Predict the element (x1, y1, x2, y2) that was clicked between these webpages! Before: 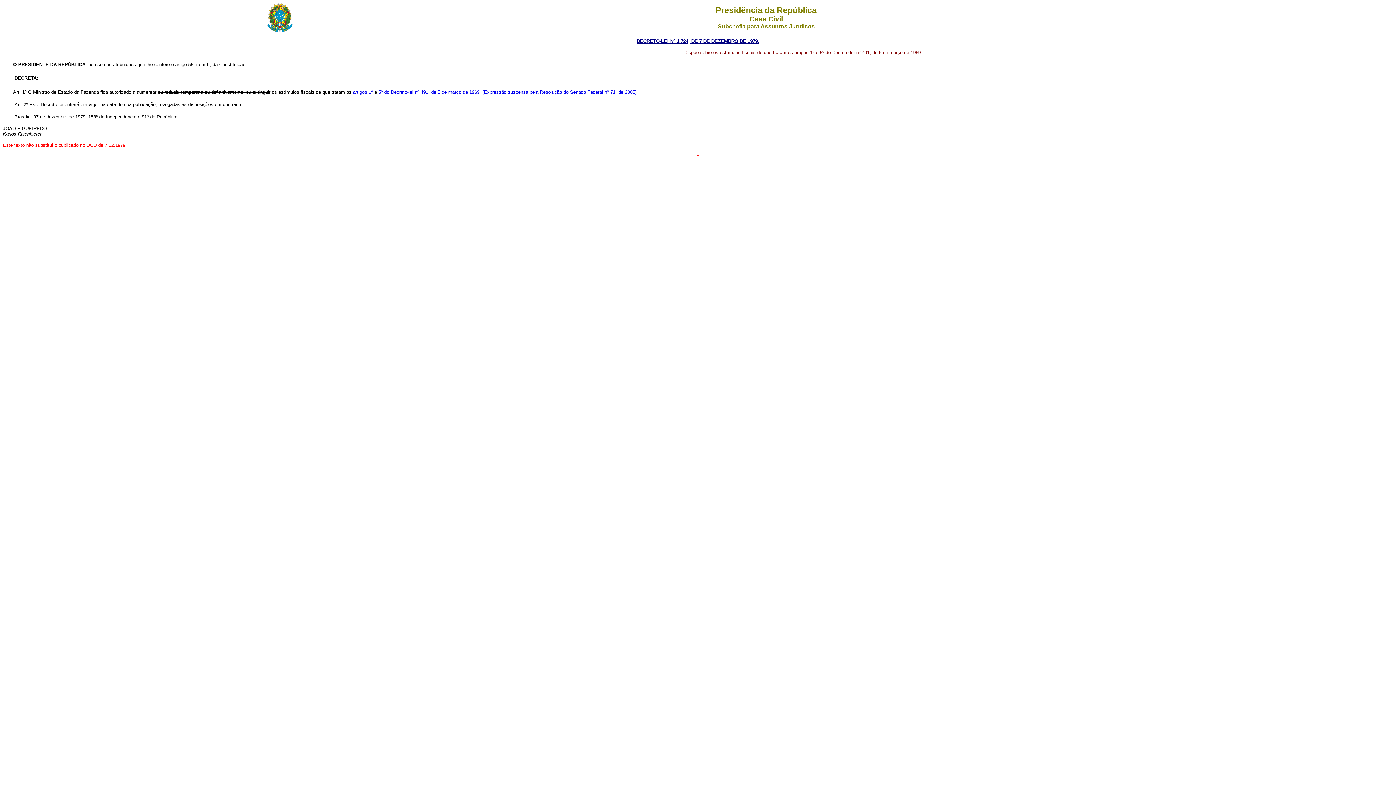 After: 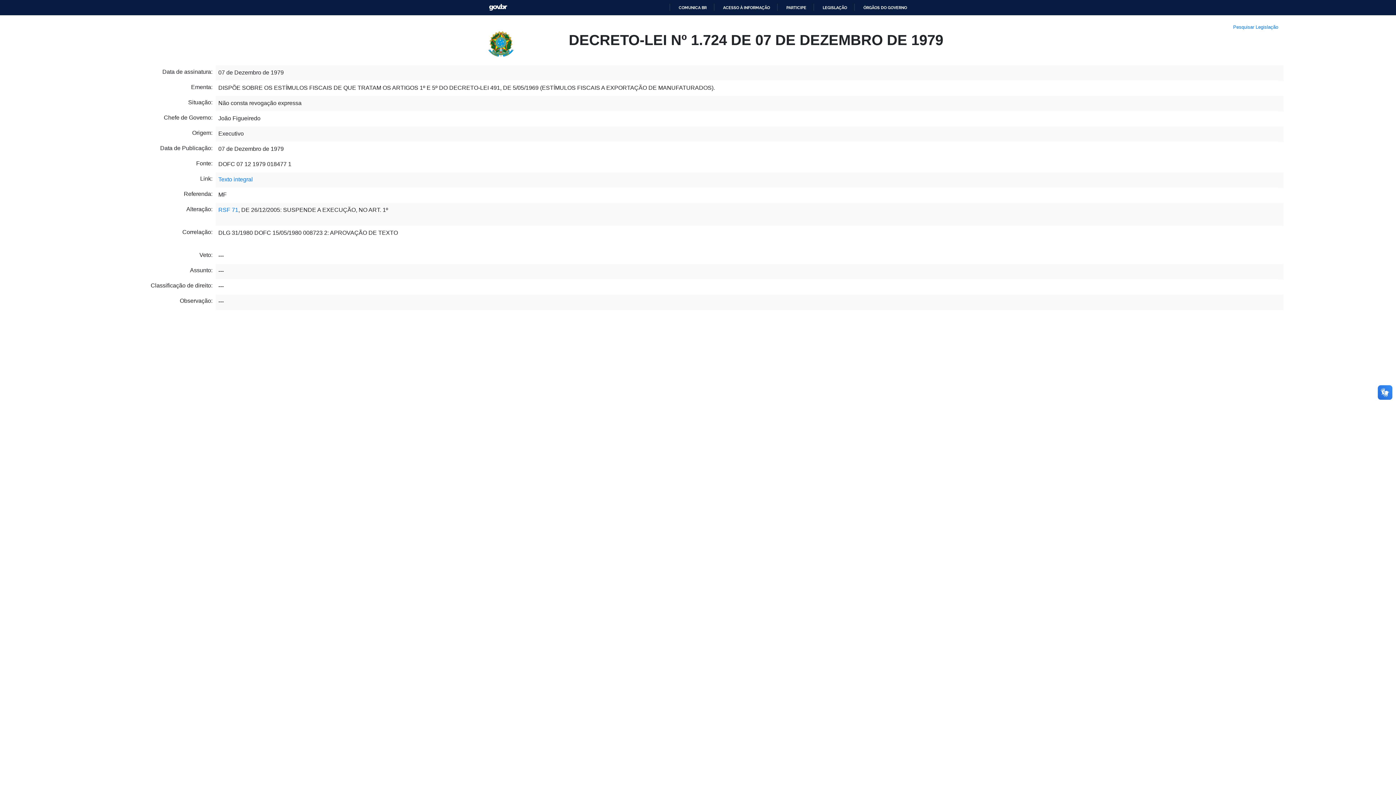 Action: label: DECRETO-LEI Nº 1.724, DE 7 DE DEZEMBRO DE 1979. bbox: (636, 37, 759, 44)